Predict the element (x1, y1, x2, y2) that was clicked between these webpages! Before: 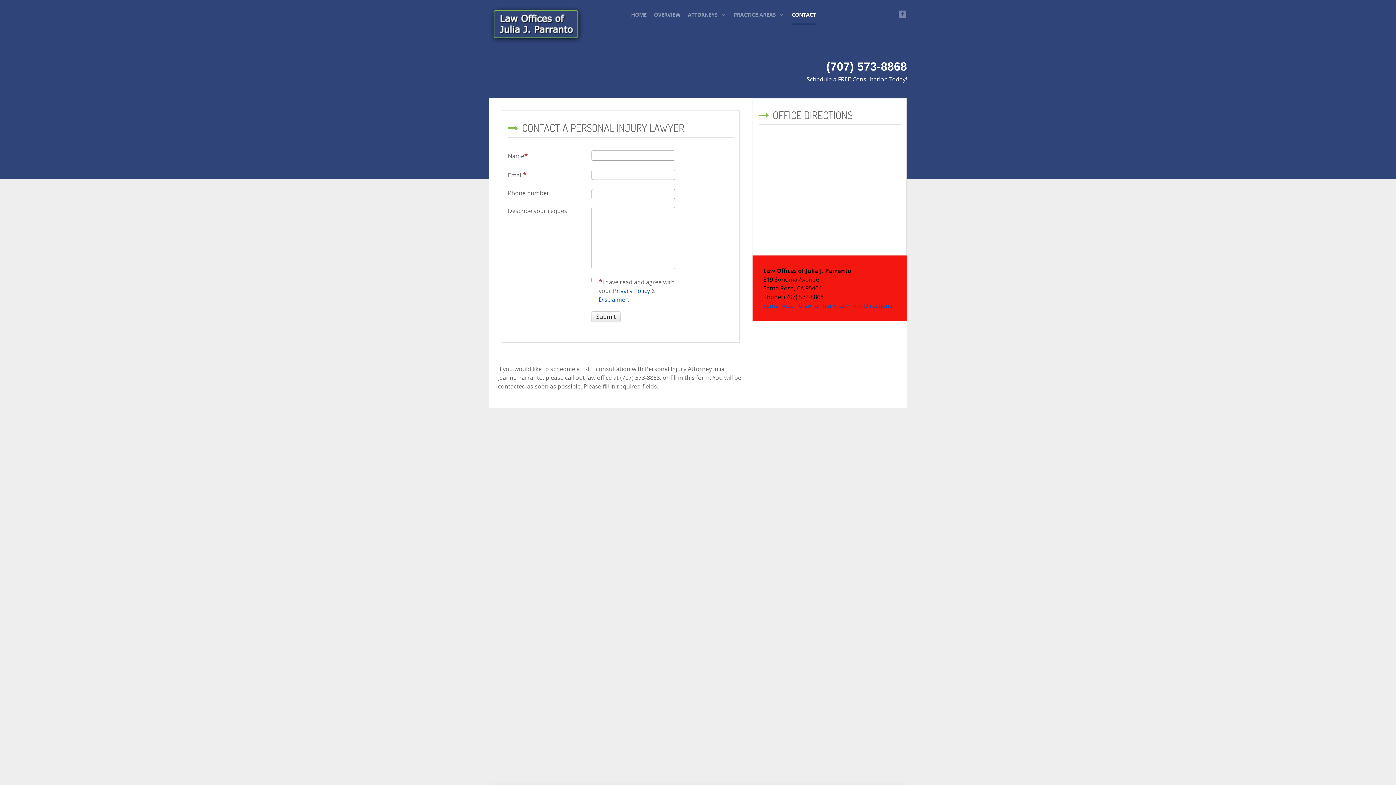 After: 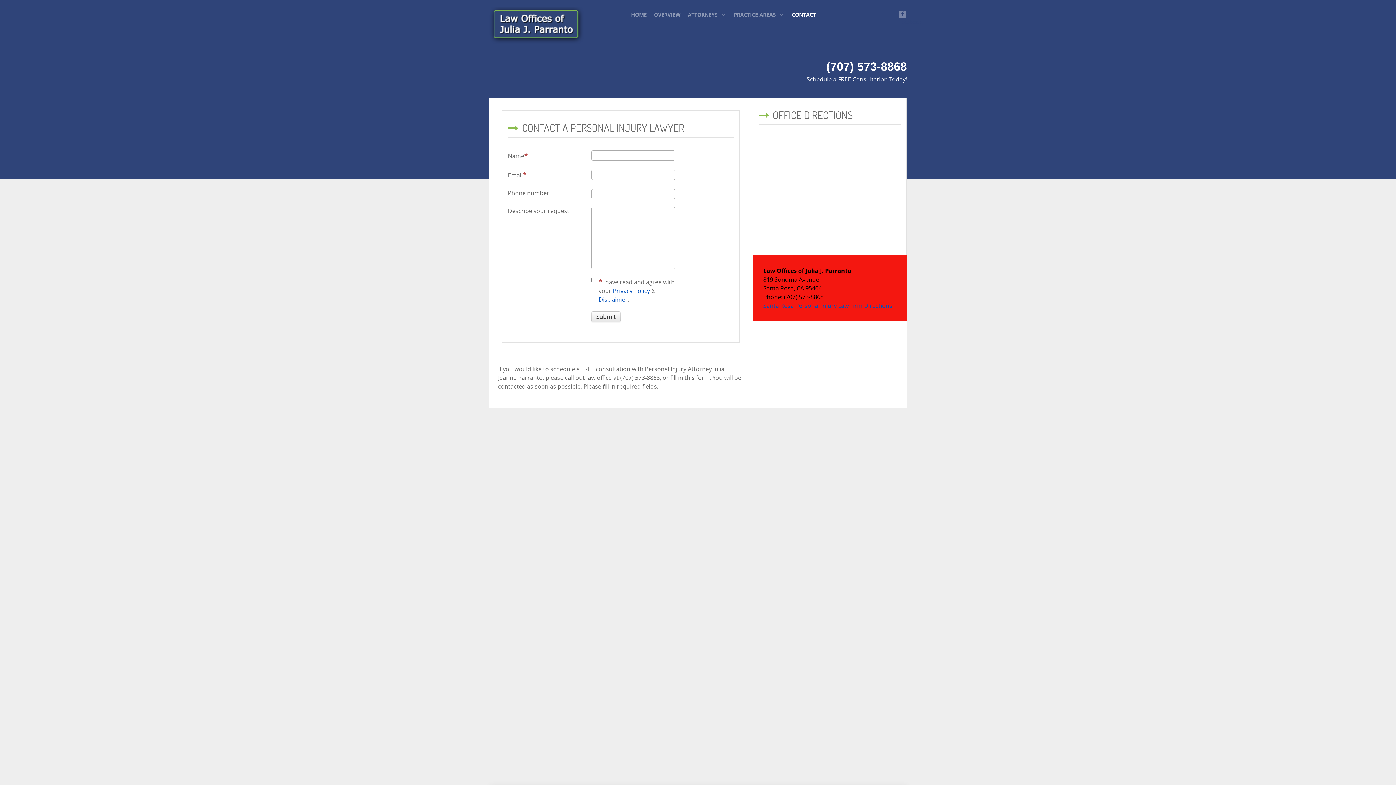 Action: label: CONTACT bbox: (792, 11, 816, 18)